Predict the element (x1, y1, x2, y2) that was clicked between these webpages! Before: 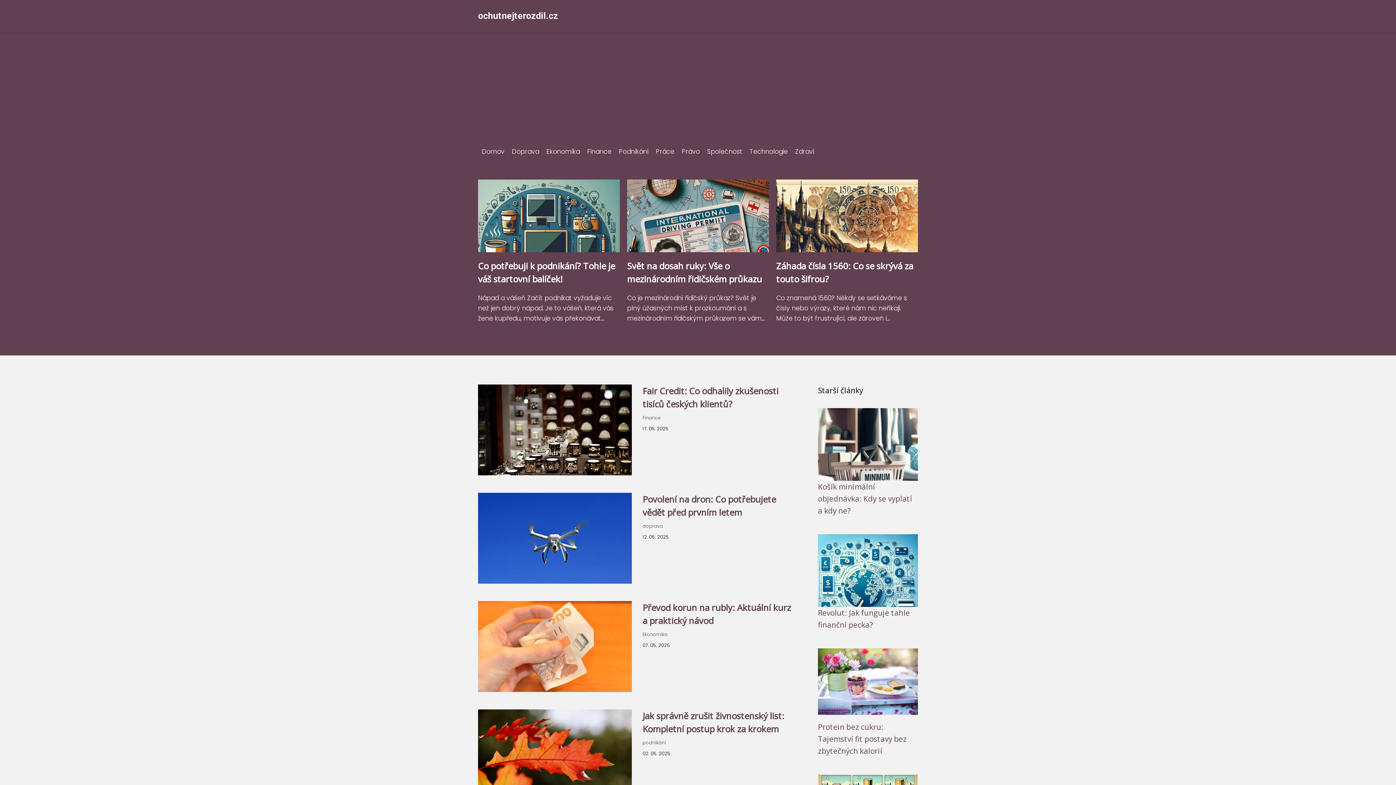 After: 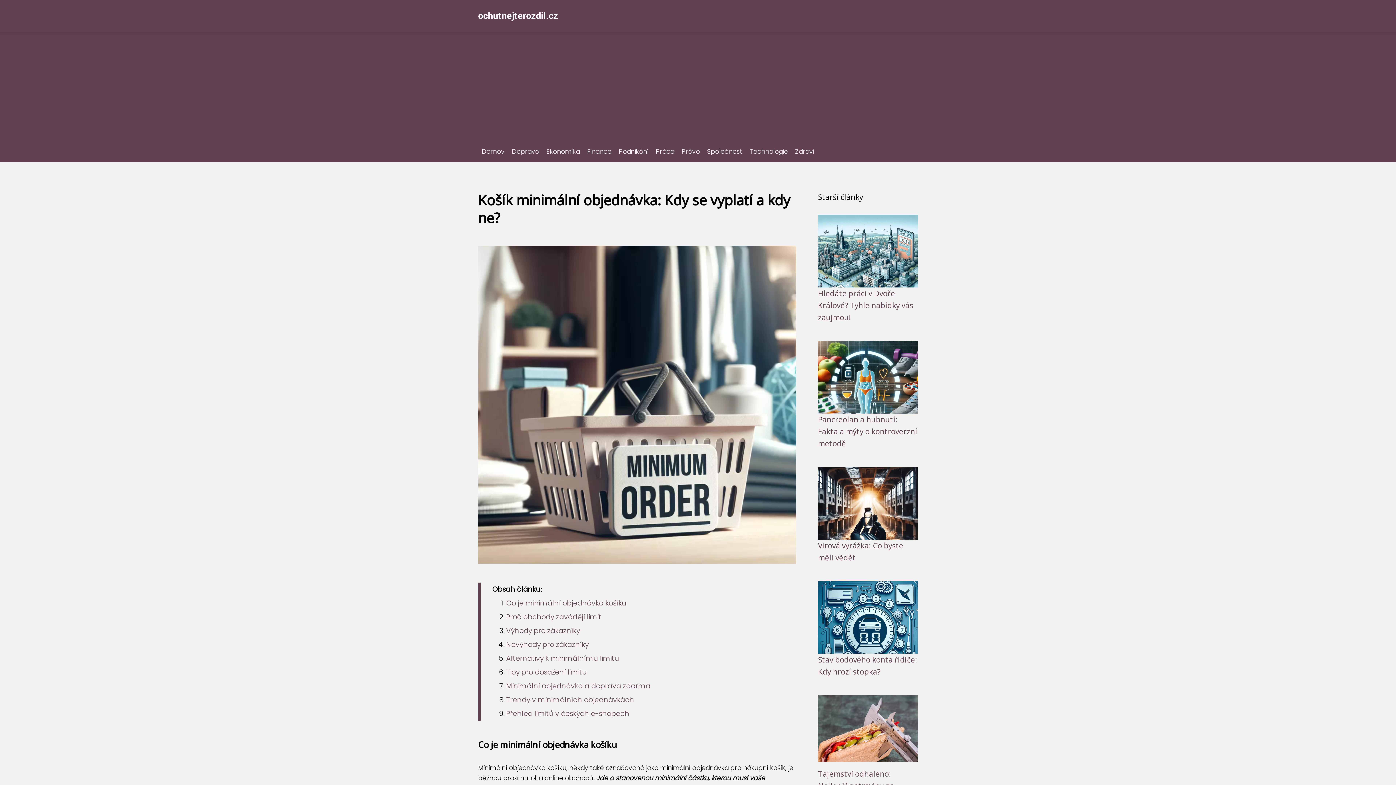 Action: bbox: (818, 453, 918, 462)